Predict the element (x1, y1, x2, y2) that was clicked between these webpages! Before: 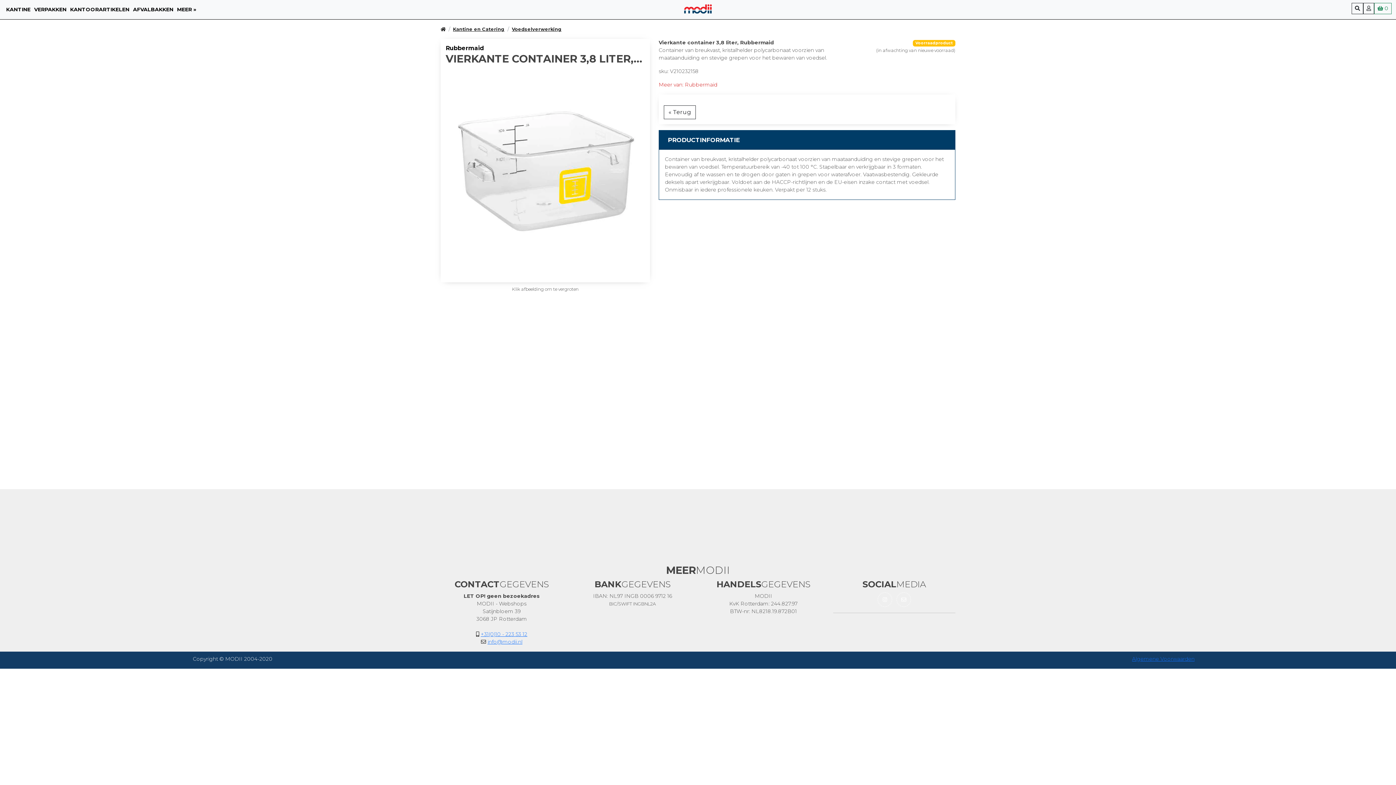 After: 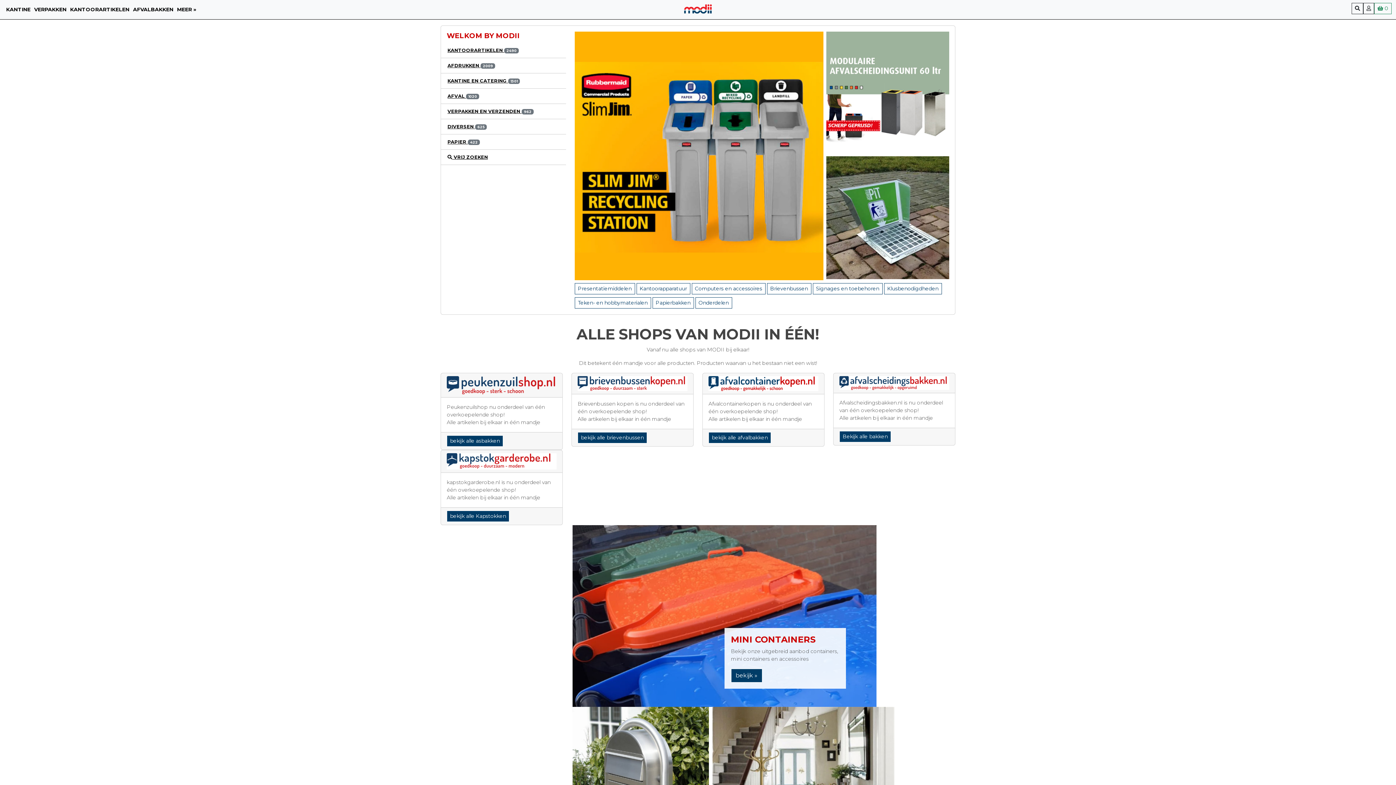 Action: bbox: (440, 26, 445, 32)